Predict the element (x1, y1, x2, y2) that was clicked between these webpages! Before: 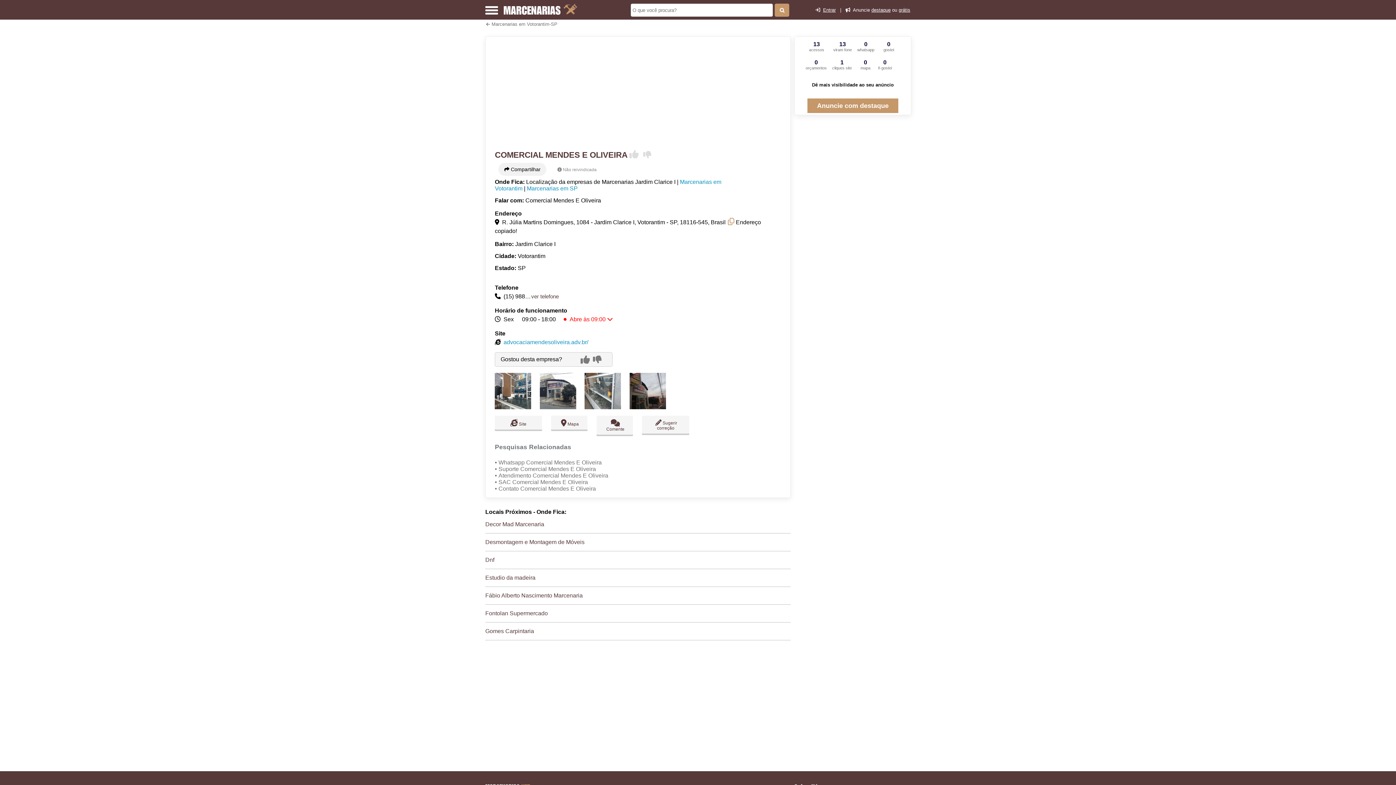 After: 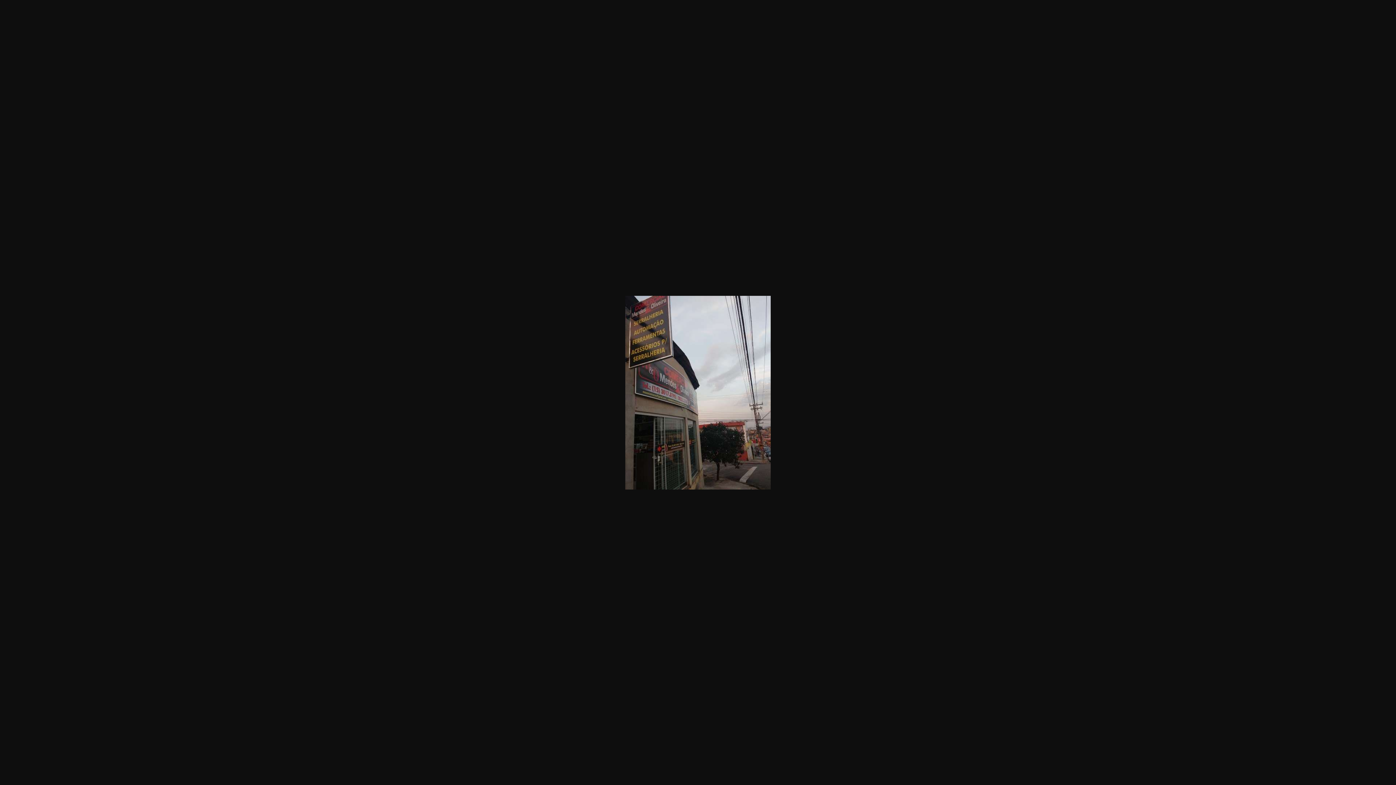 Action: bbox: (629, 404, 666, 410)